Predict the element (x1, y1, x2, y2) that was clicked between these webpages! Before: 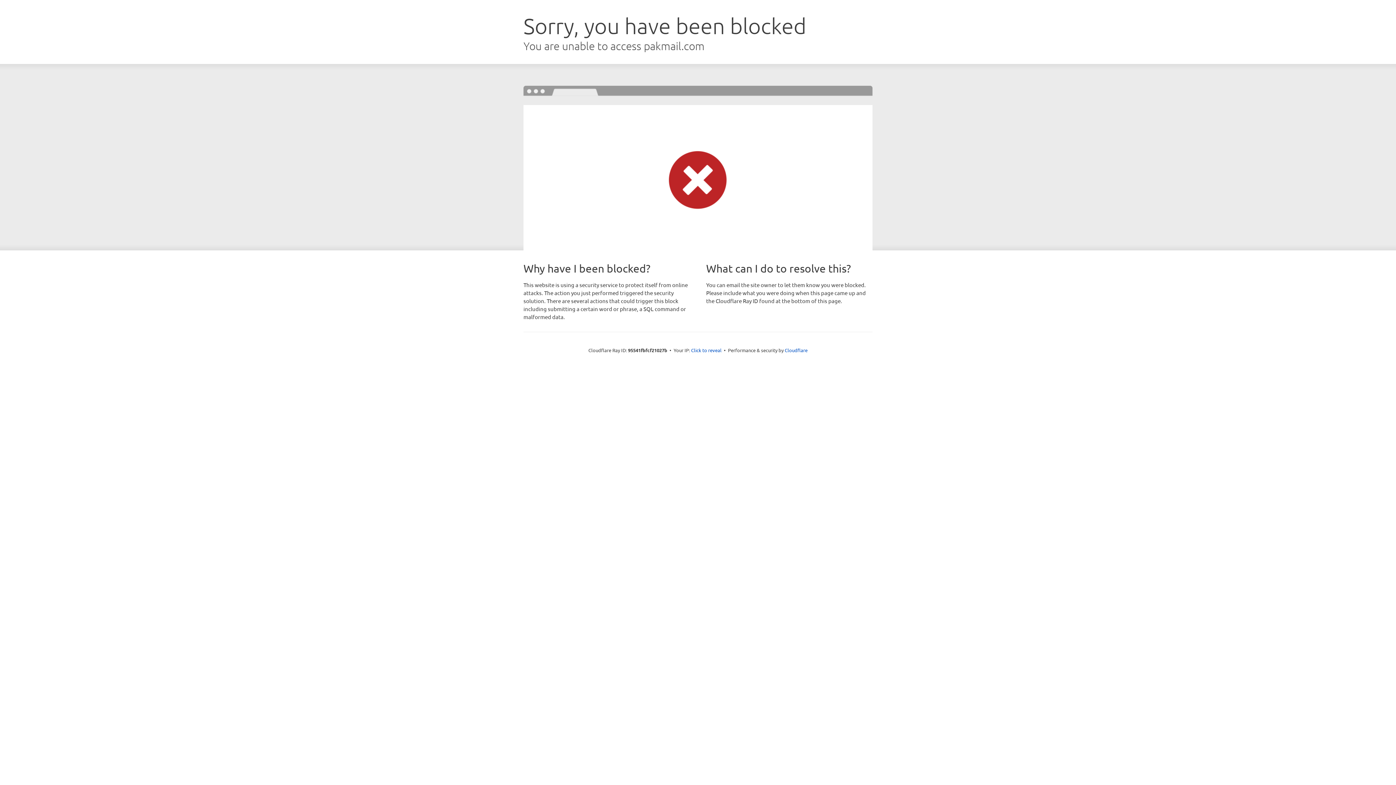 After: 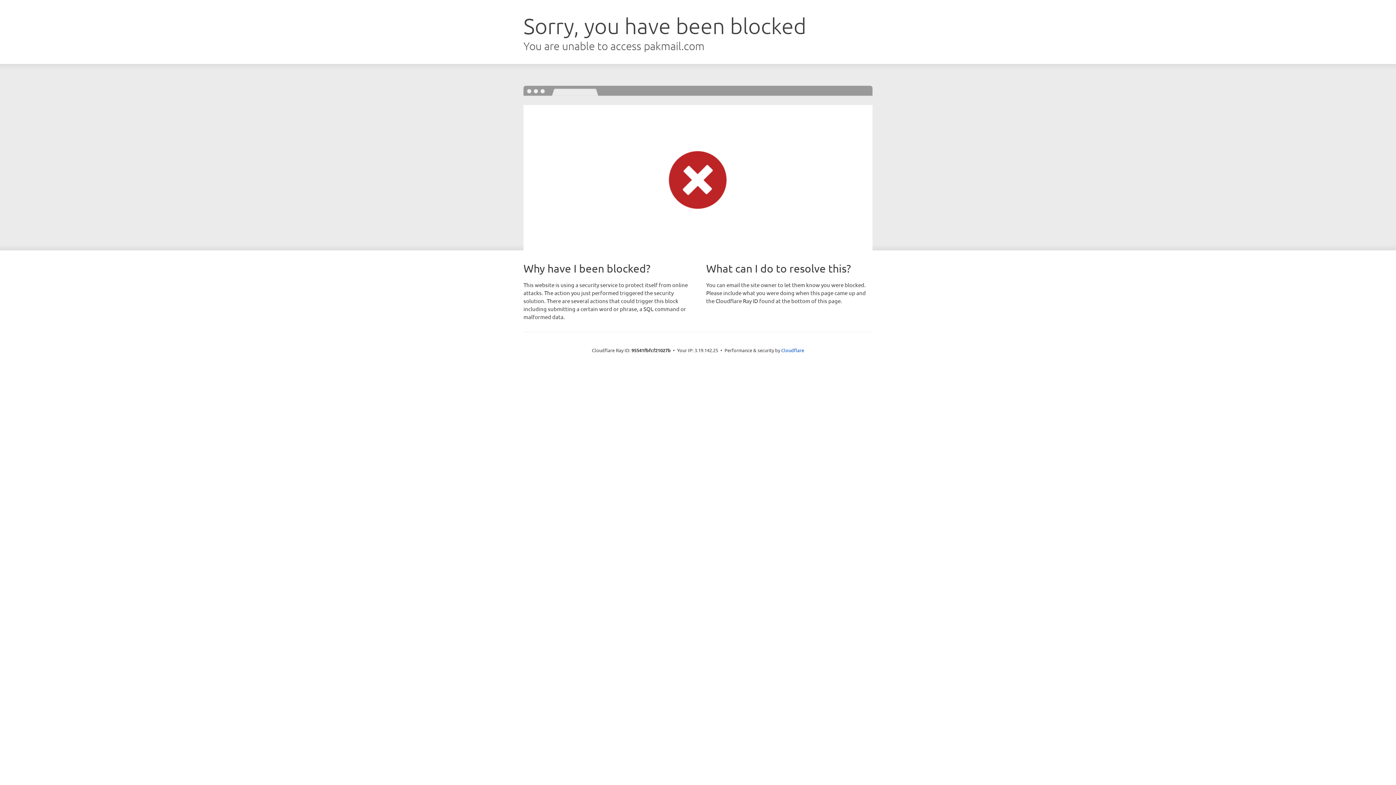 Action: bbox: (691, 346, 721, 353) label: Click to reveal